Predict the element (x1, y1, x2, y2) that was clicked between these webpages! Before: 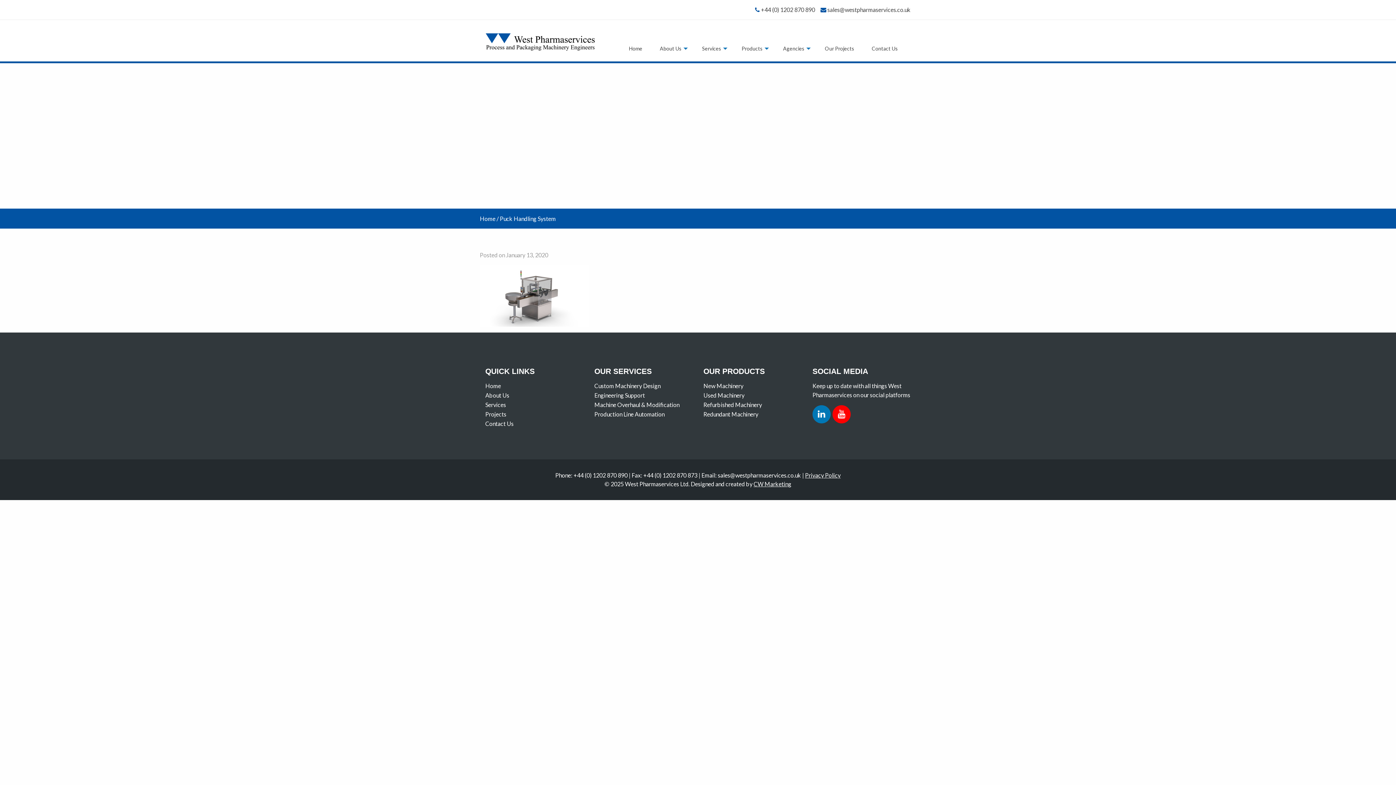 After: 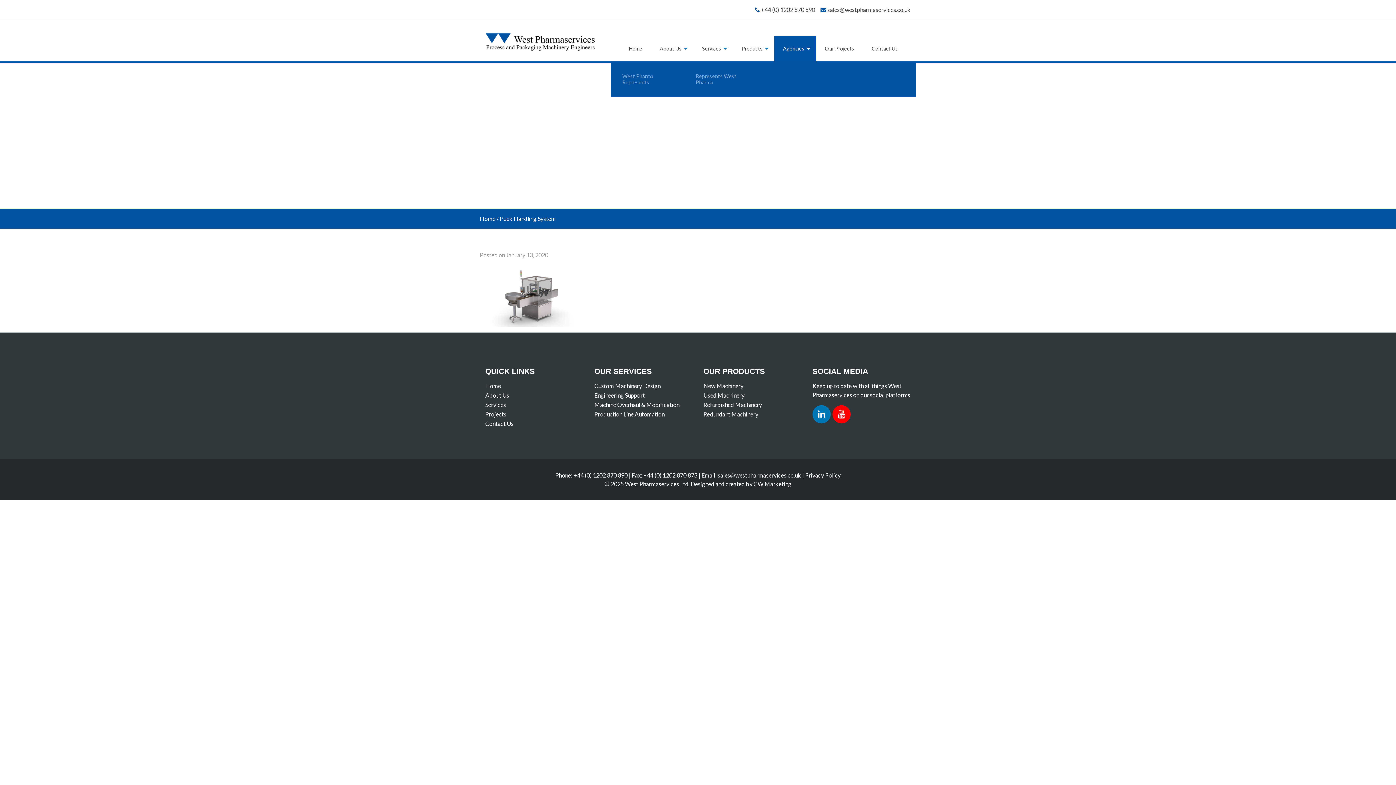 Action: label: Agencies bbox: (774, 36, 816, 61)